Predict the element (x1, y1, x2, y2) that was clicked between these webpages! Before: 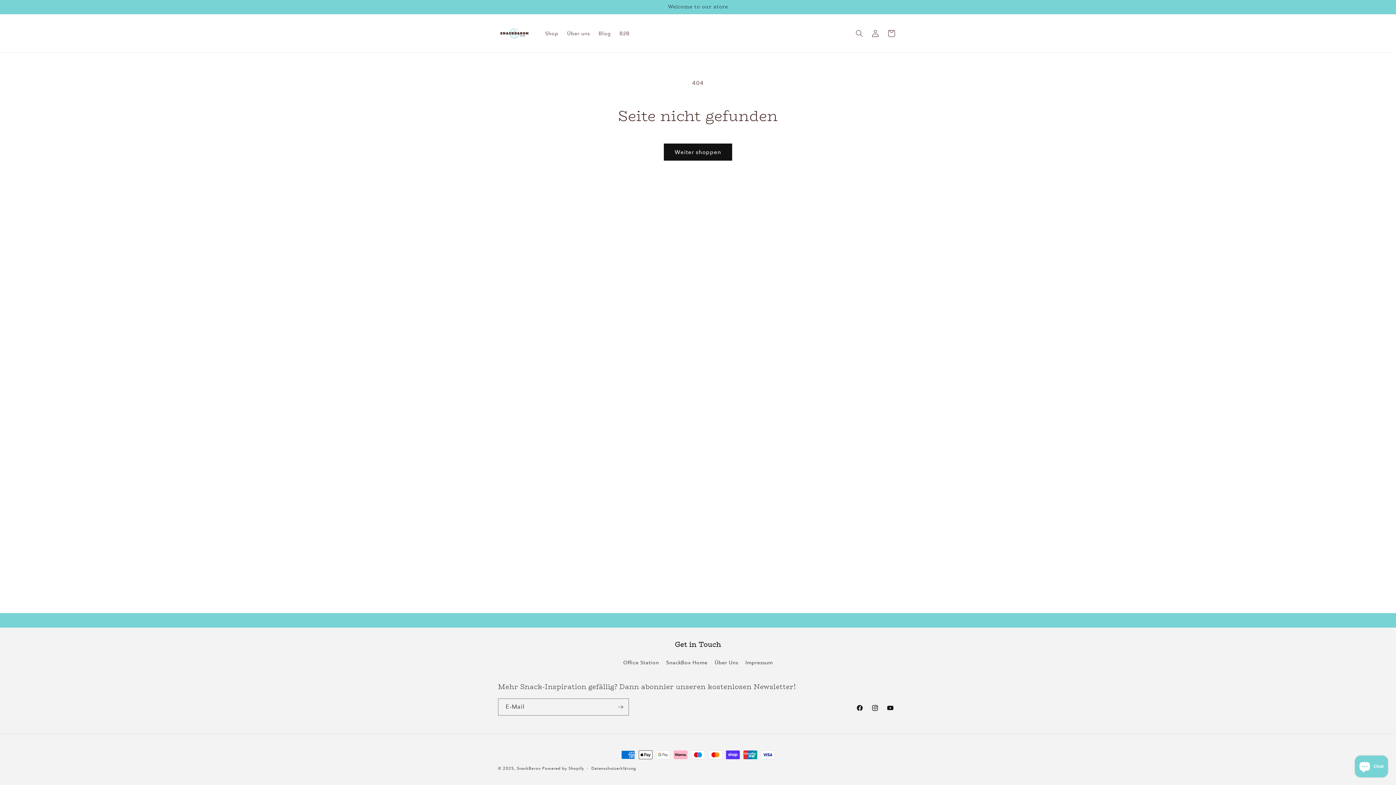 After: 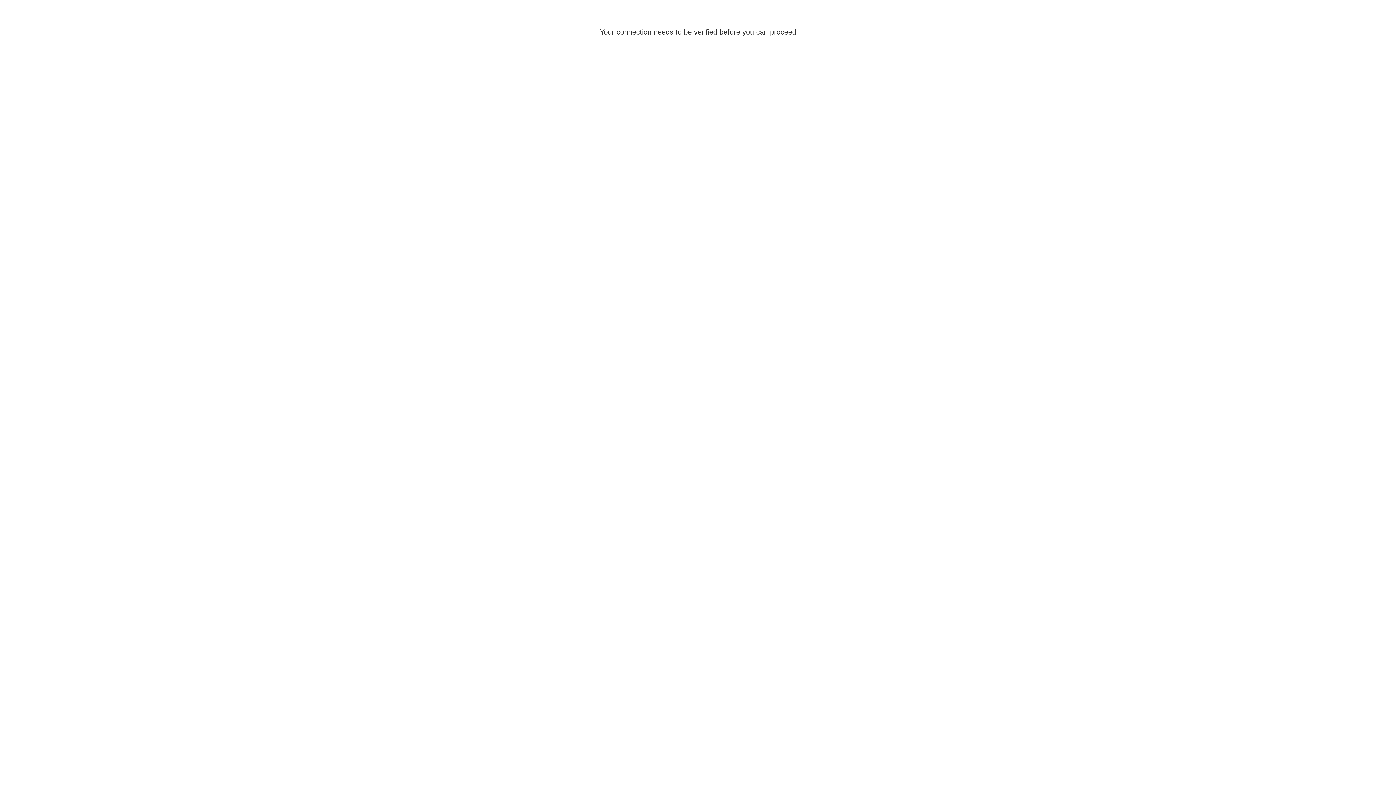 Action: label: Einloggen bbox: (867, 25, 883, 41)